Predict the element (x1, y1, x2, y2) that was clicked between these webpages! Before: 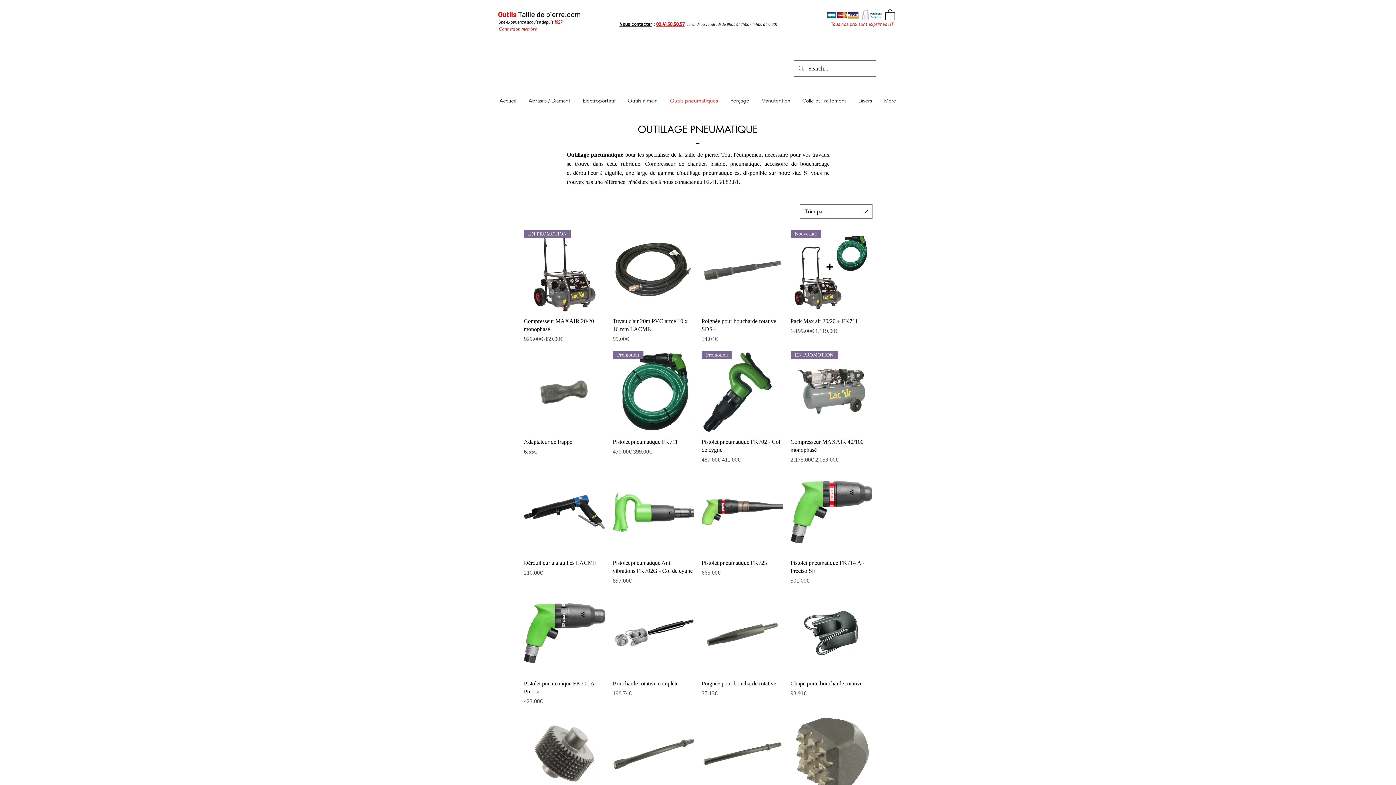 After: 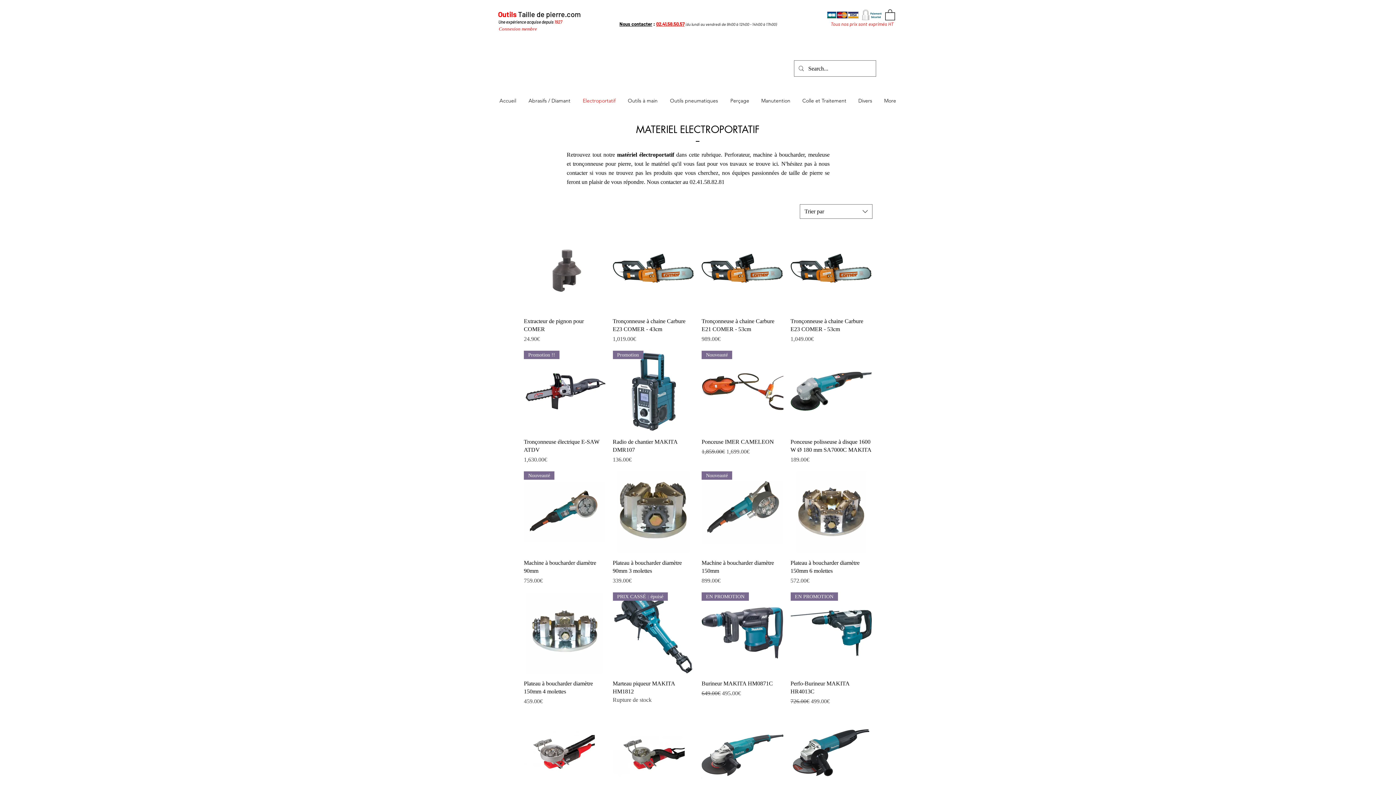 Action: bbox: (577, 93, 622, 108) label: Electroportatif